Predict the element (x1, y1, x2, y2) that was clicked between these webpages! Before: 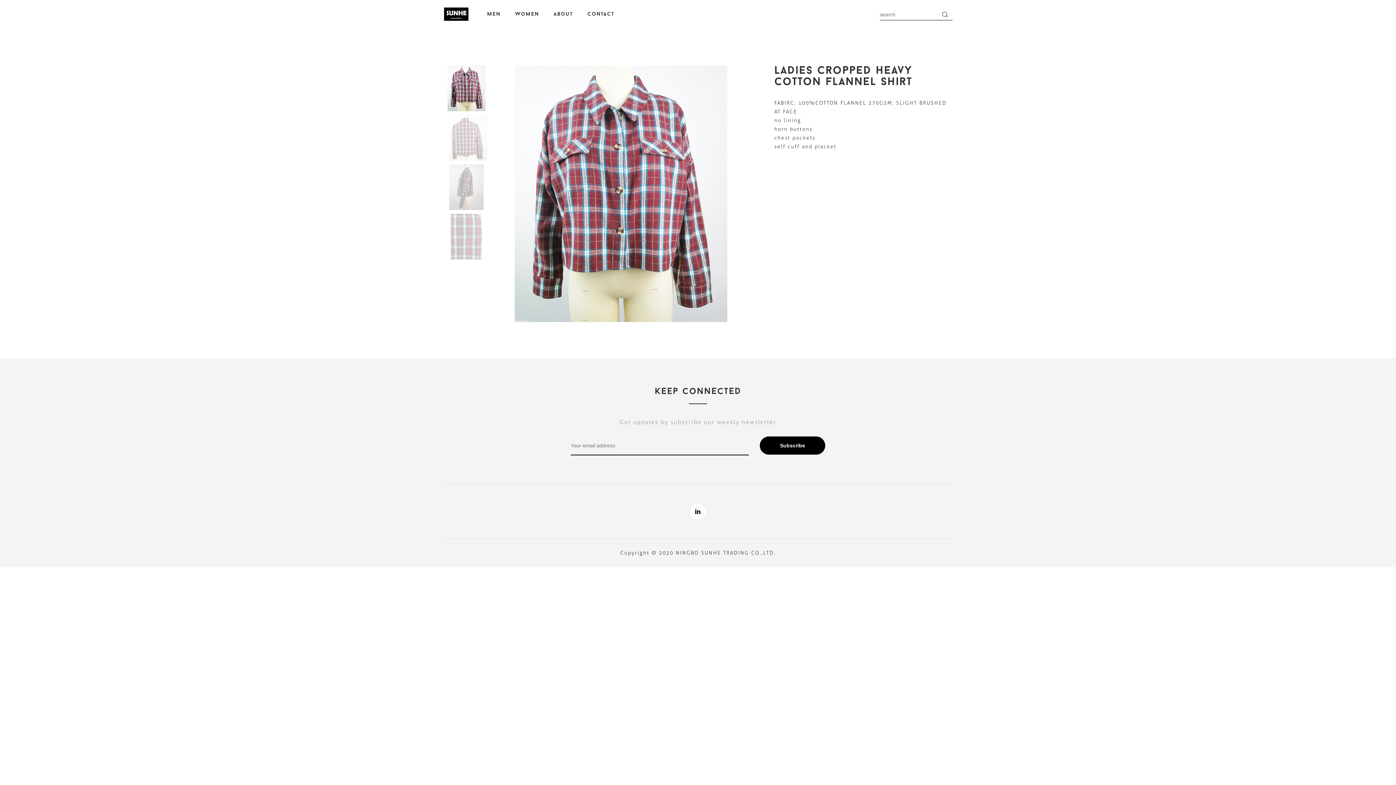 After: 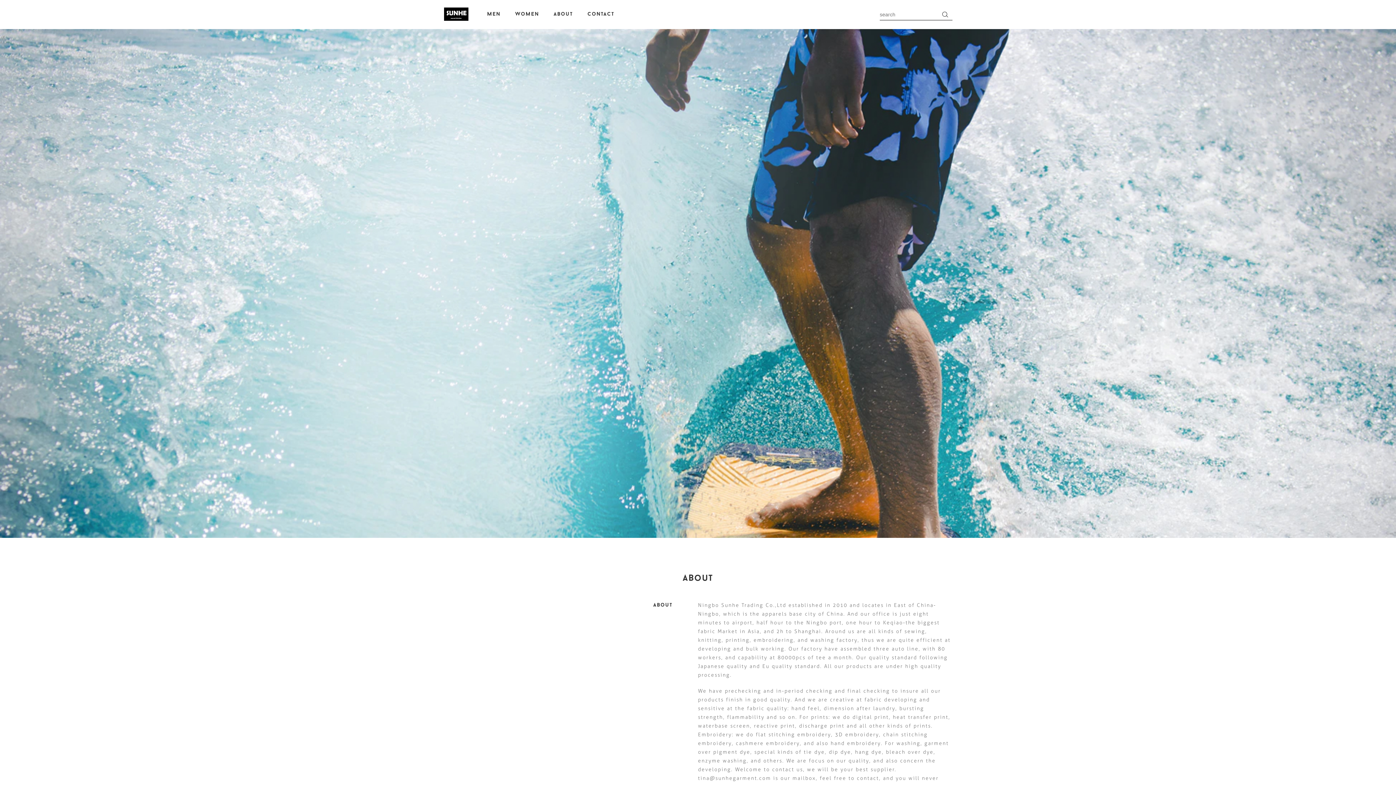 Action: bbox: (546, 0, 580, 29) label: About